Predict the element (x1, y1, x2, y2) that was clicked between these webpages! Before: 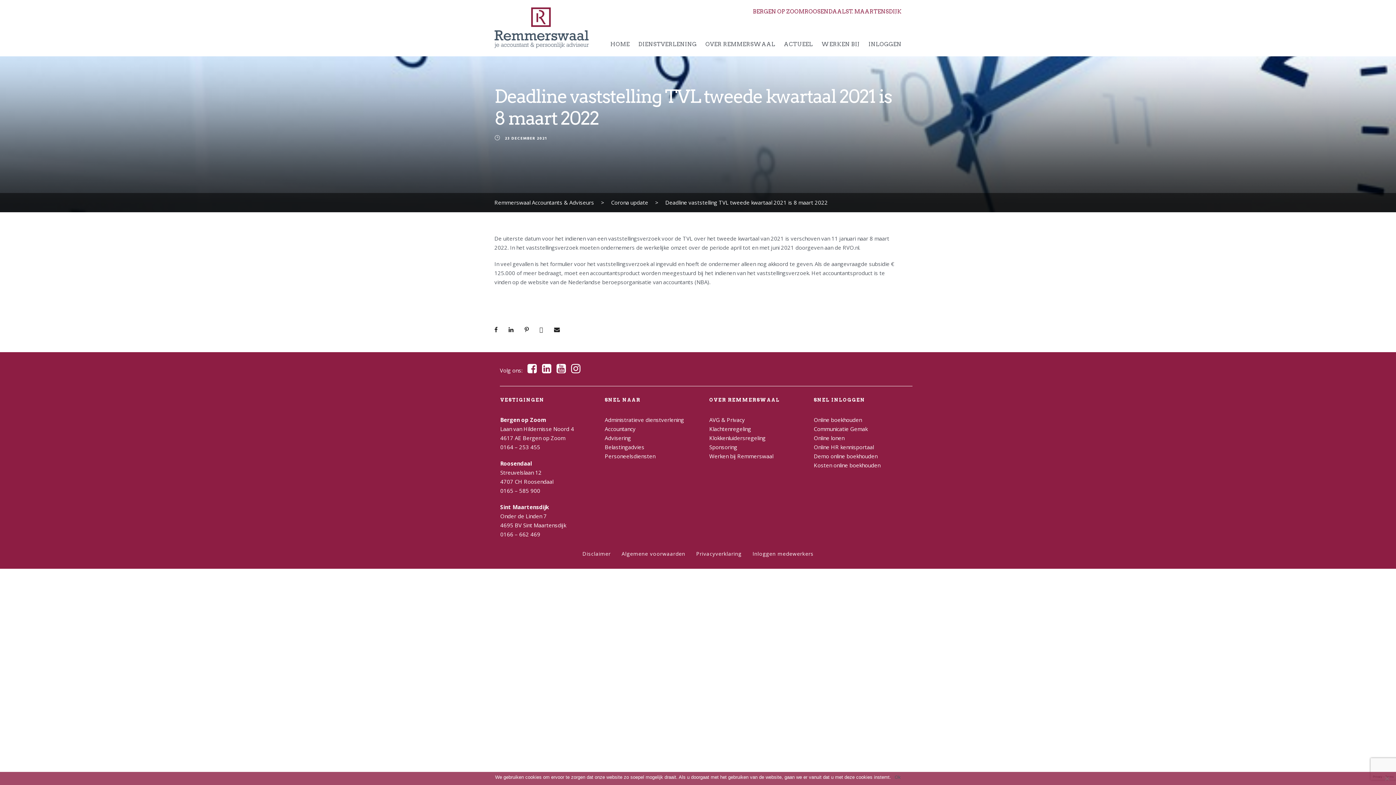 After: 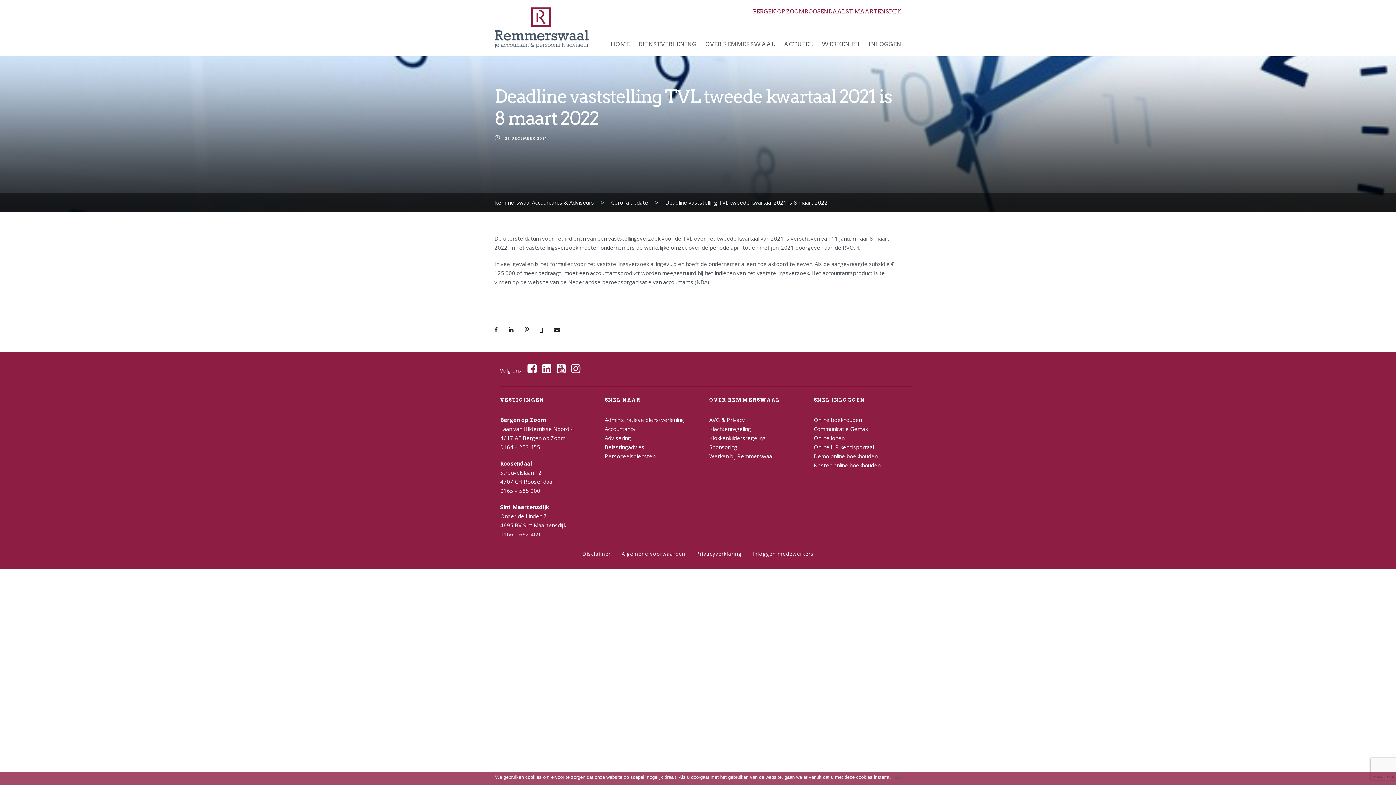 Action: bbox: (814, 452, 877, 460) label: Demo online boekhouden